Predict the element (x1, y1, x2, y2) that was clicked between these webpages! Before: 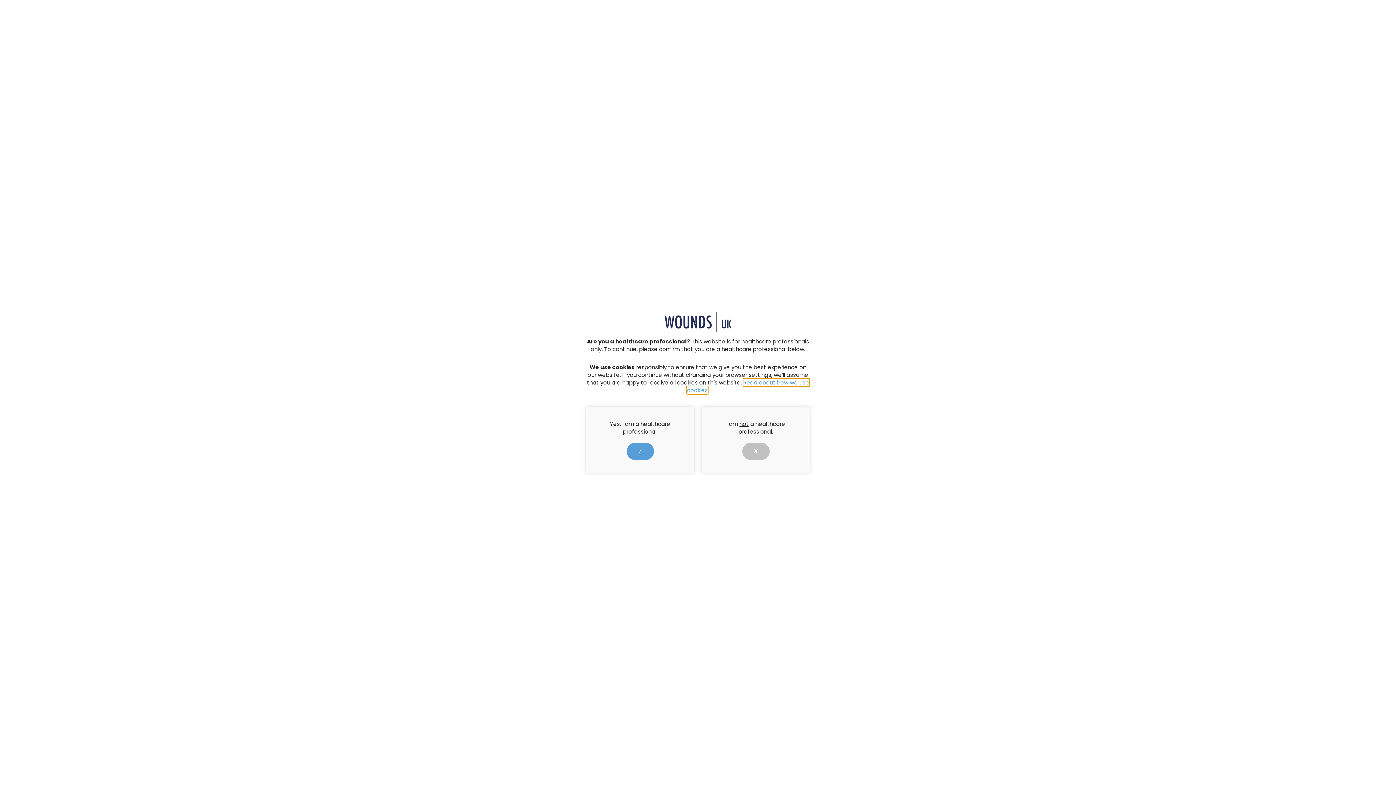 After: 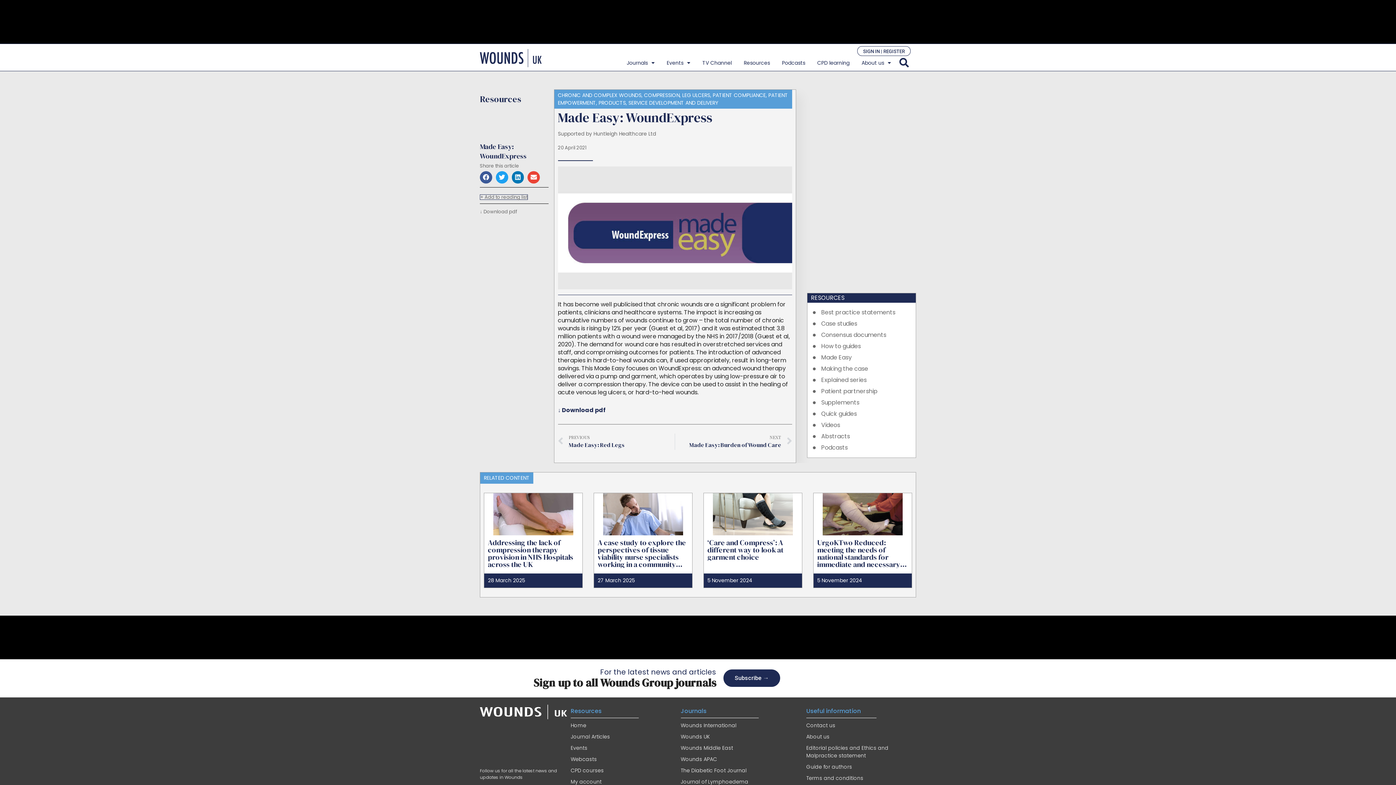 Action: label: Yes, I am a healthcare professional.
✓ bbox: (586, 407, 694, 473)